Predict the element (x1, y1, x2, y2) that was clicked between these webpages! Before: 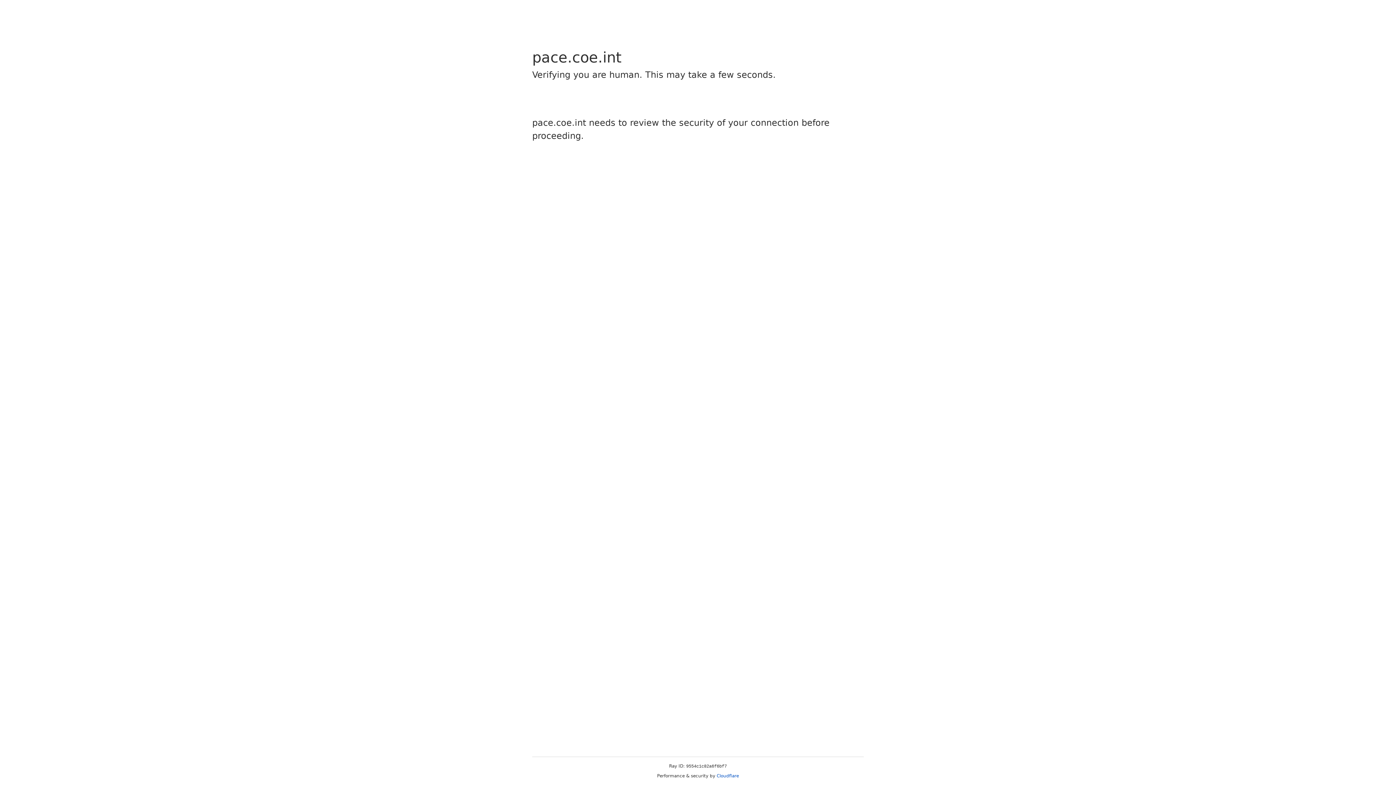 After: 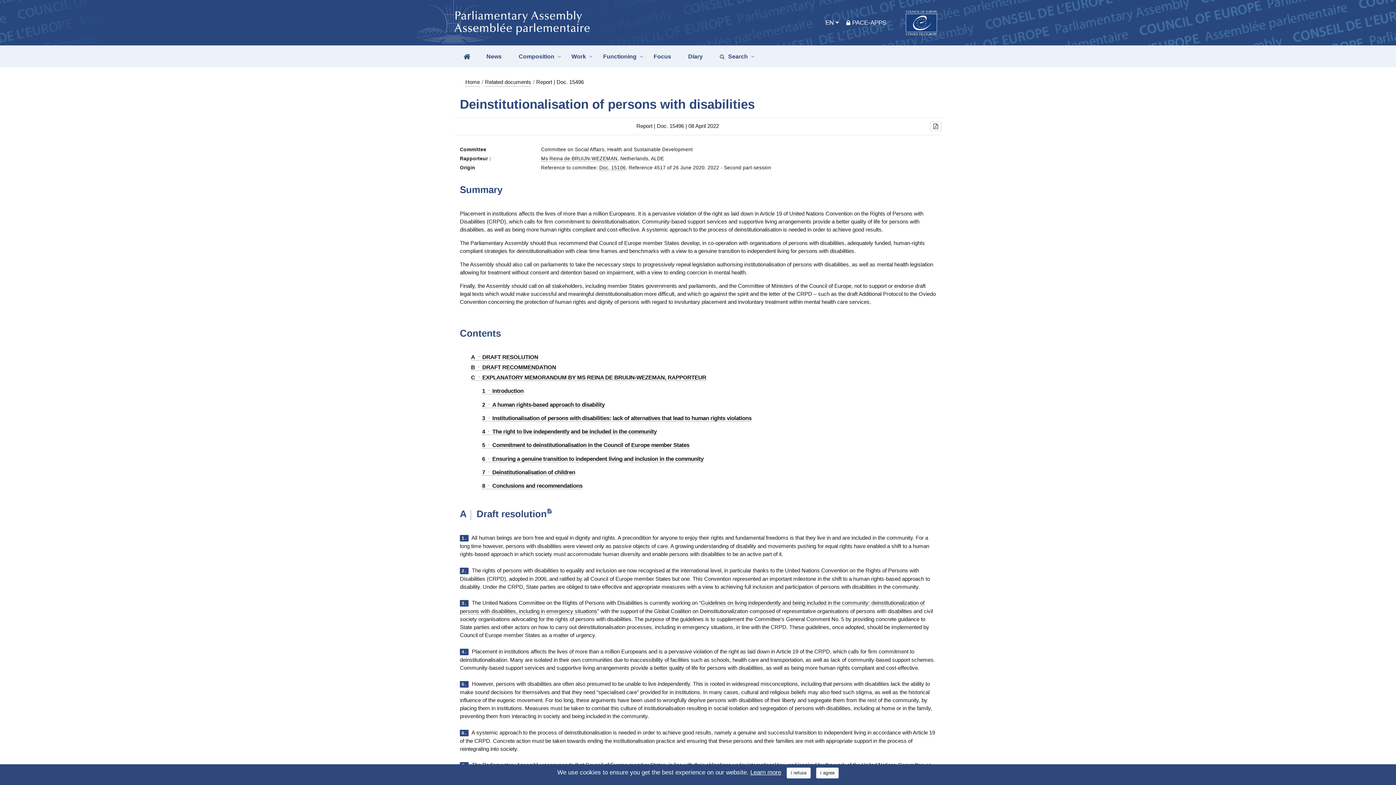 Action: label: Cloudflare bbox: (716, 773, 739, 778)